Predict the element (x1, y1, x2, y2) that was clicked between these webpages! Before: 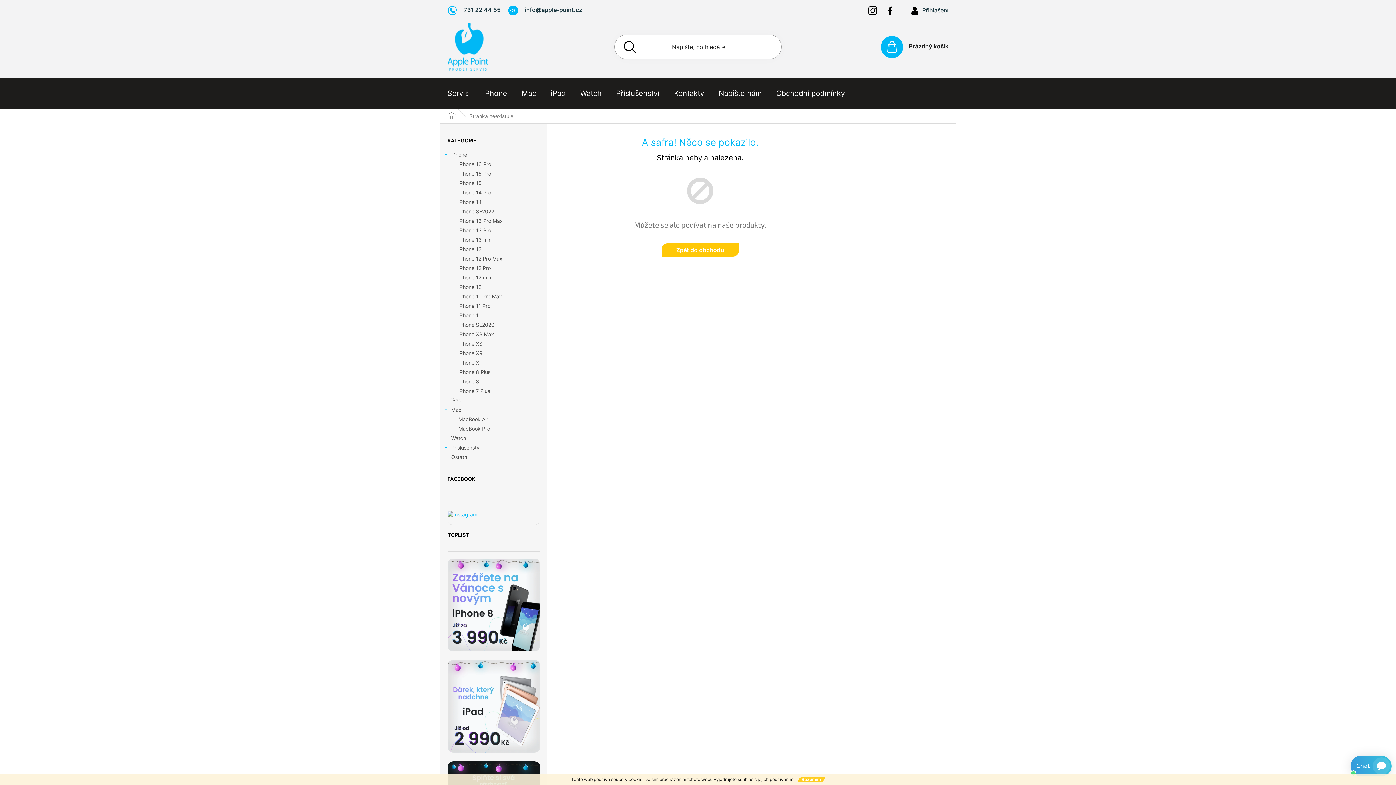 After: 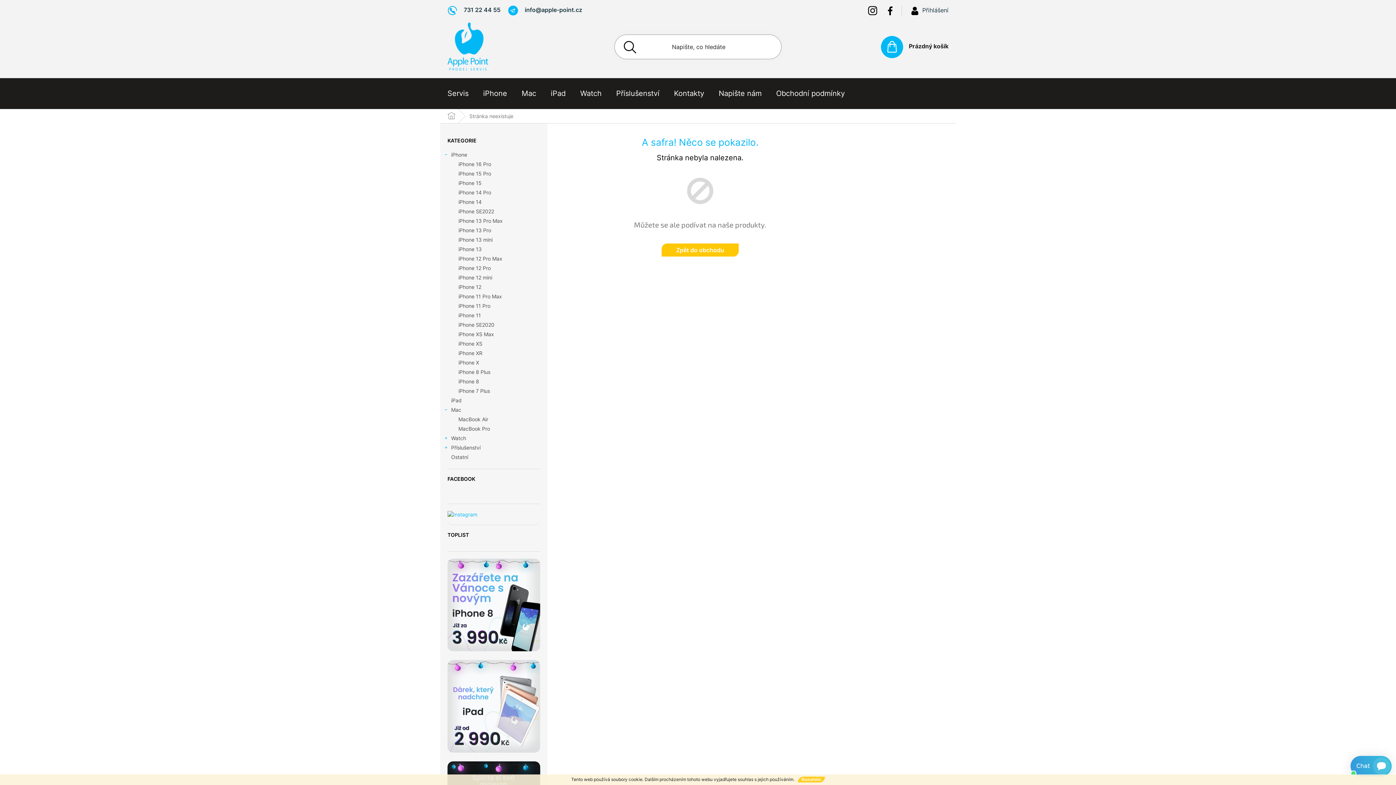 Action: bbox: (447, 660, 540, 753)